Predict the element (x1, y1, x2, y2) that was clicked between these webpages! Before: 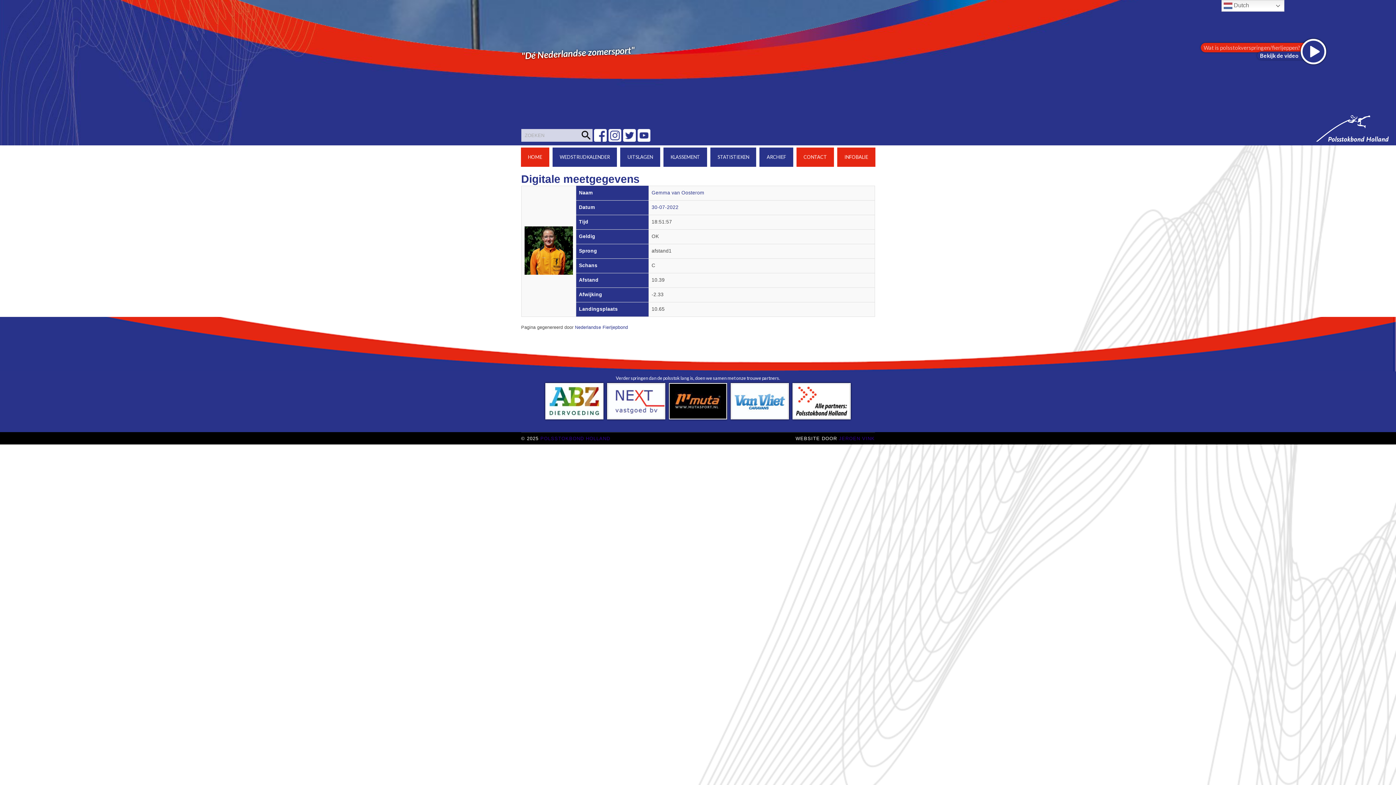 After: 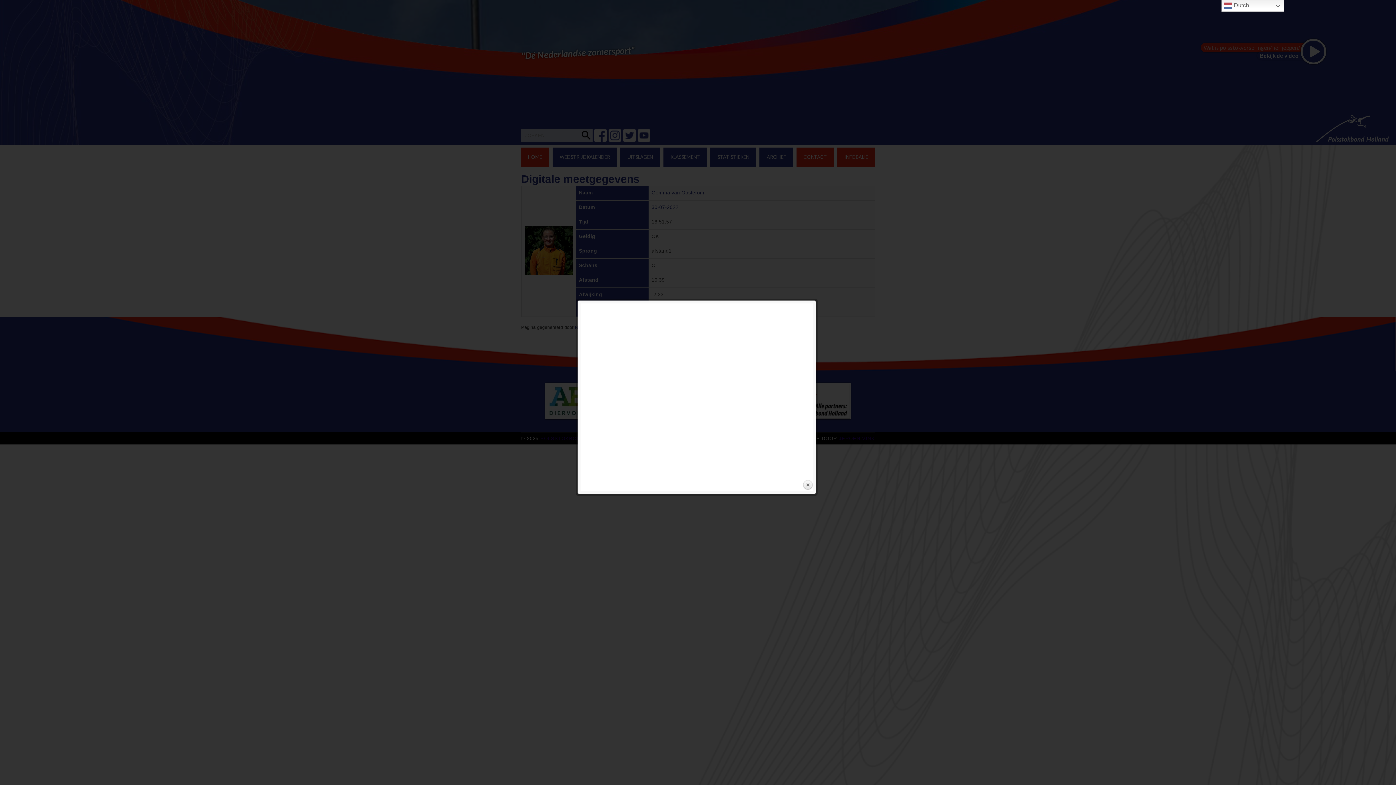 Action: bbox: (1301, 38, 1326, 64)